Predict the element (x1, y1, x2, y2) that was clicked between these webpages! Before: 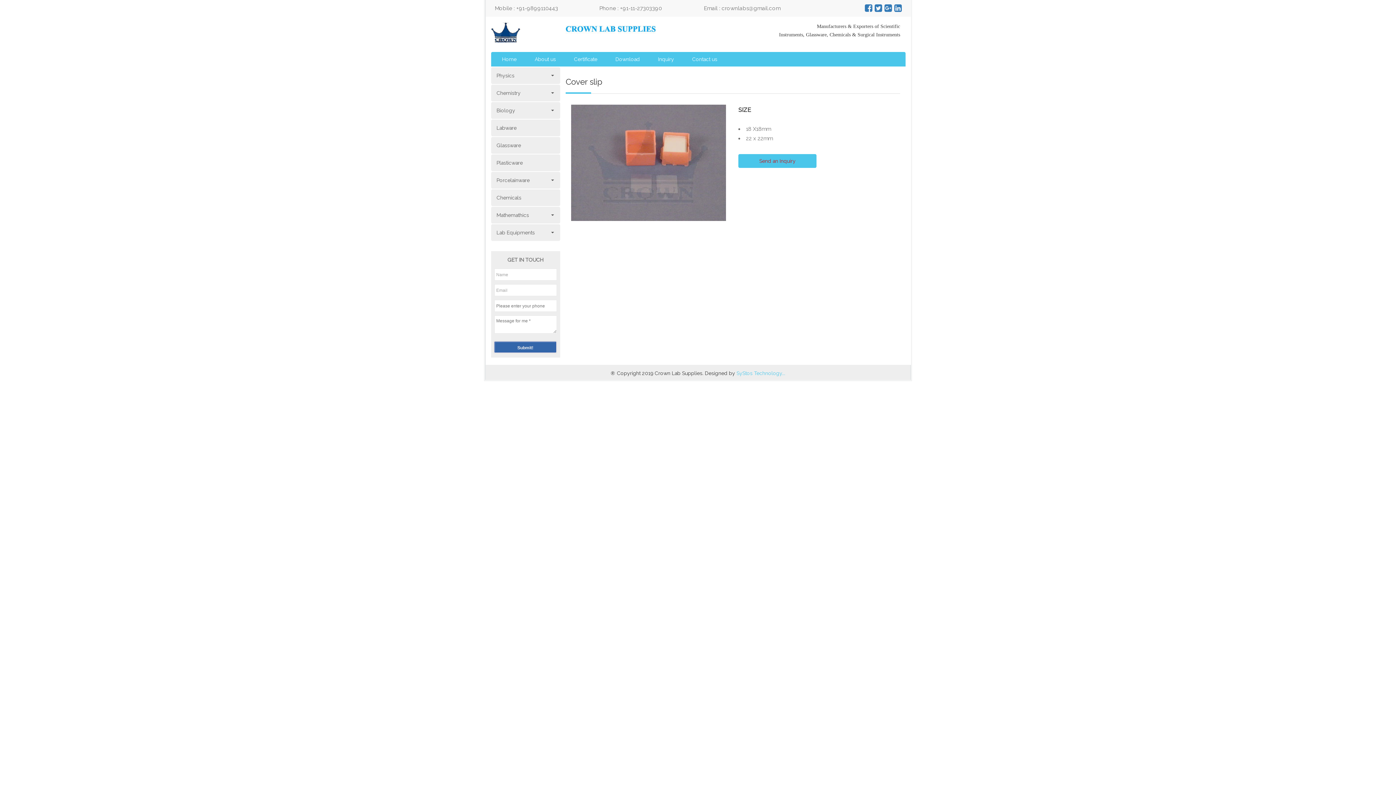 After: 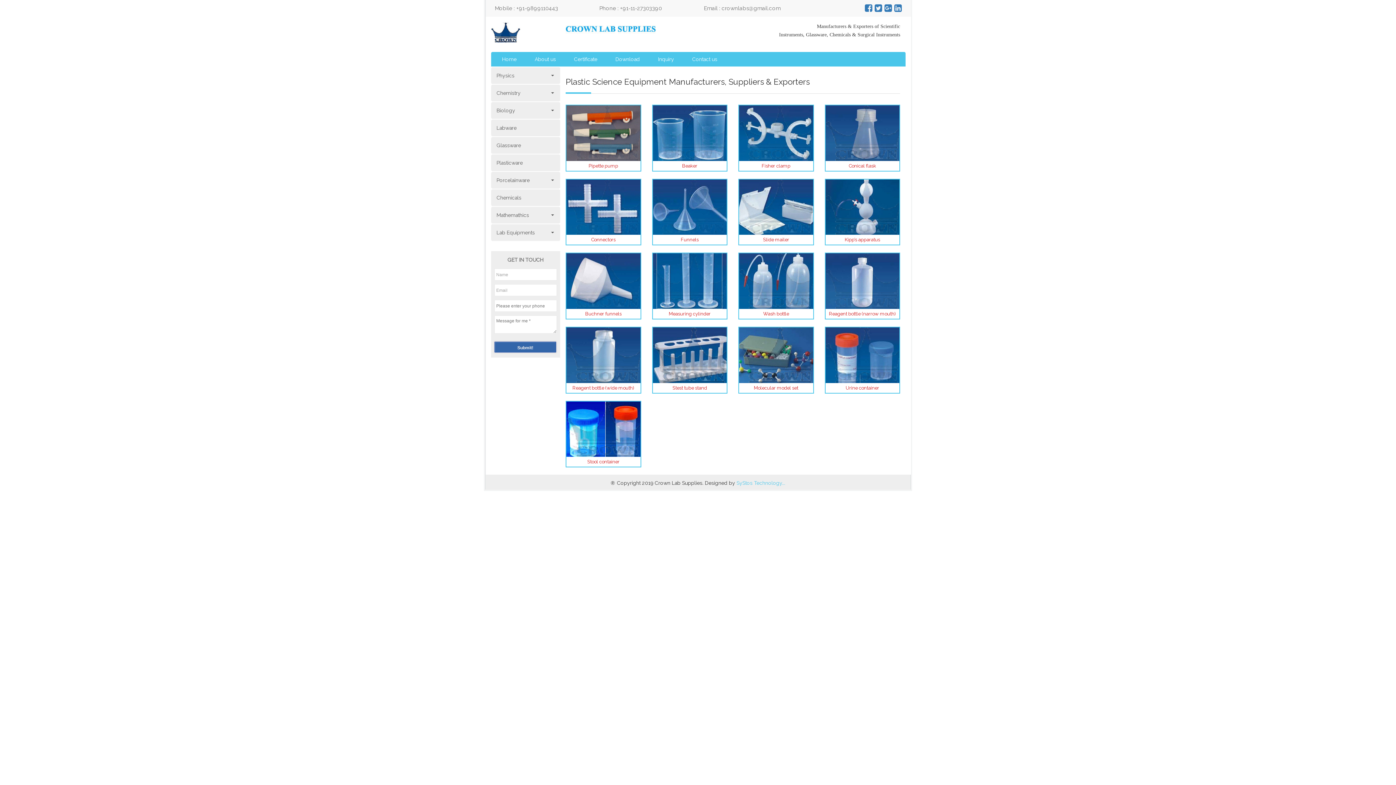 Action: label: Plasticware bbox: (491, 154, 553, 171)